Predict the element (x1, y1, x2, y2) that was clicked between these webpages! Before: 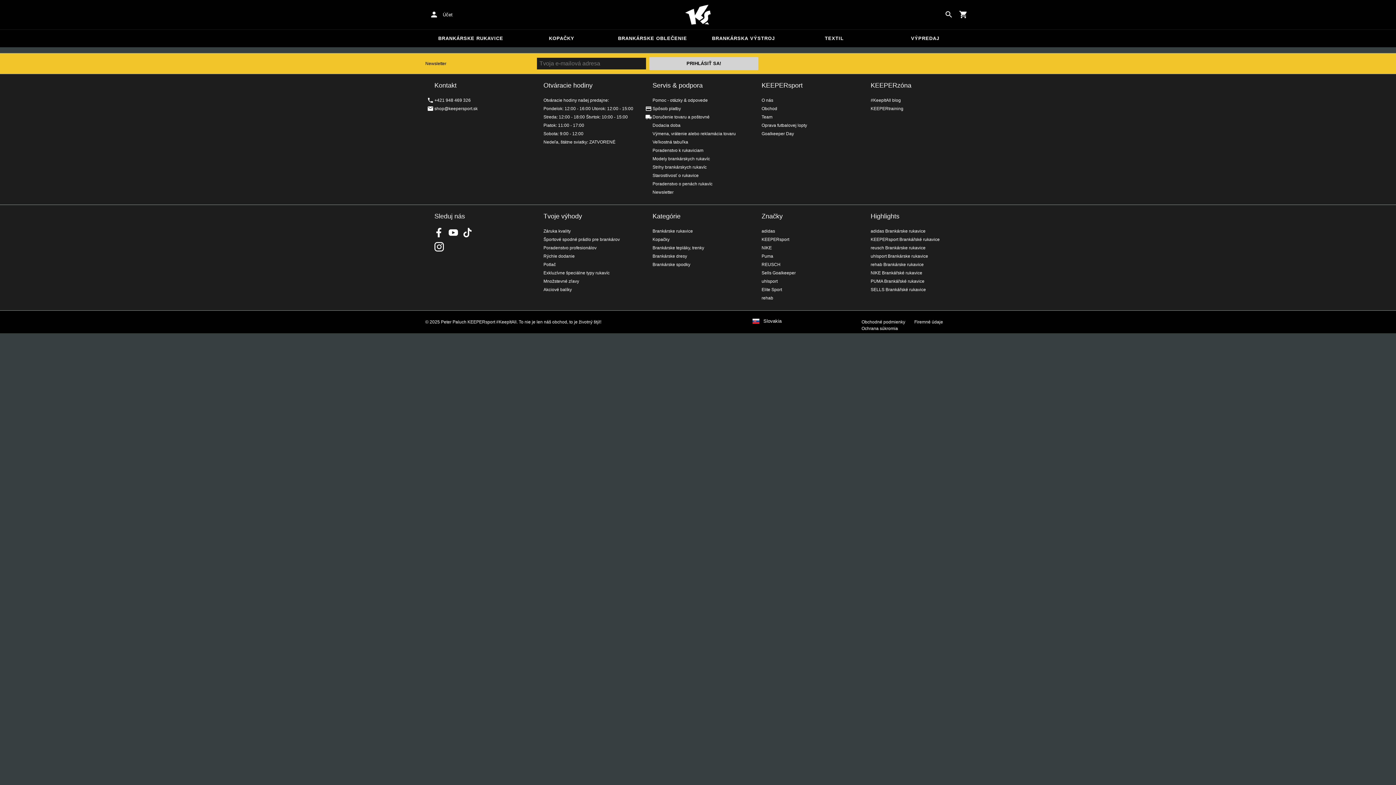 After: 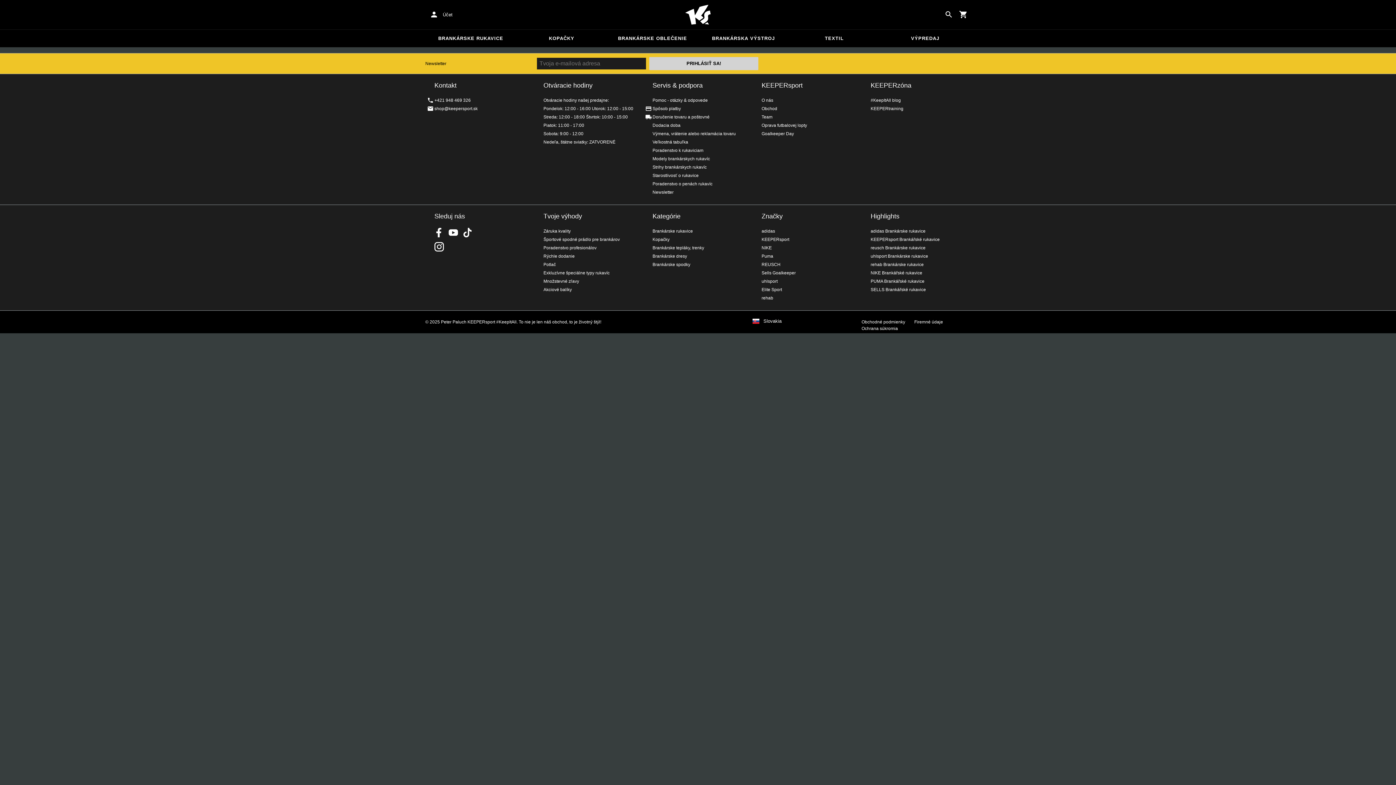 Action: bbox: (462, 227, 472, 237) label: KEEPERsport on TikTok